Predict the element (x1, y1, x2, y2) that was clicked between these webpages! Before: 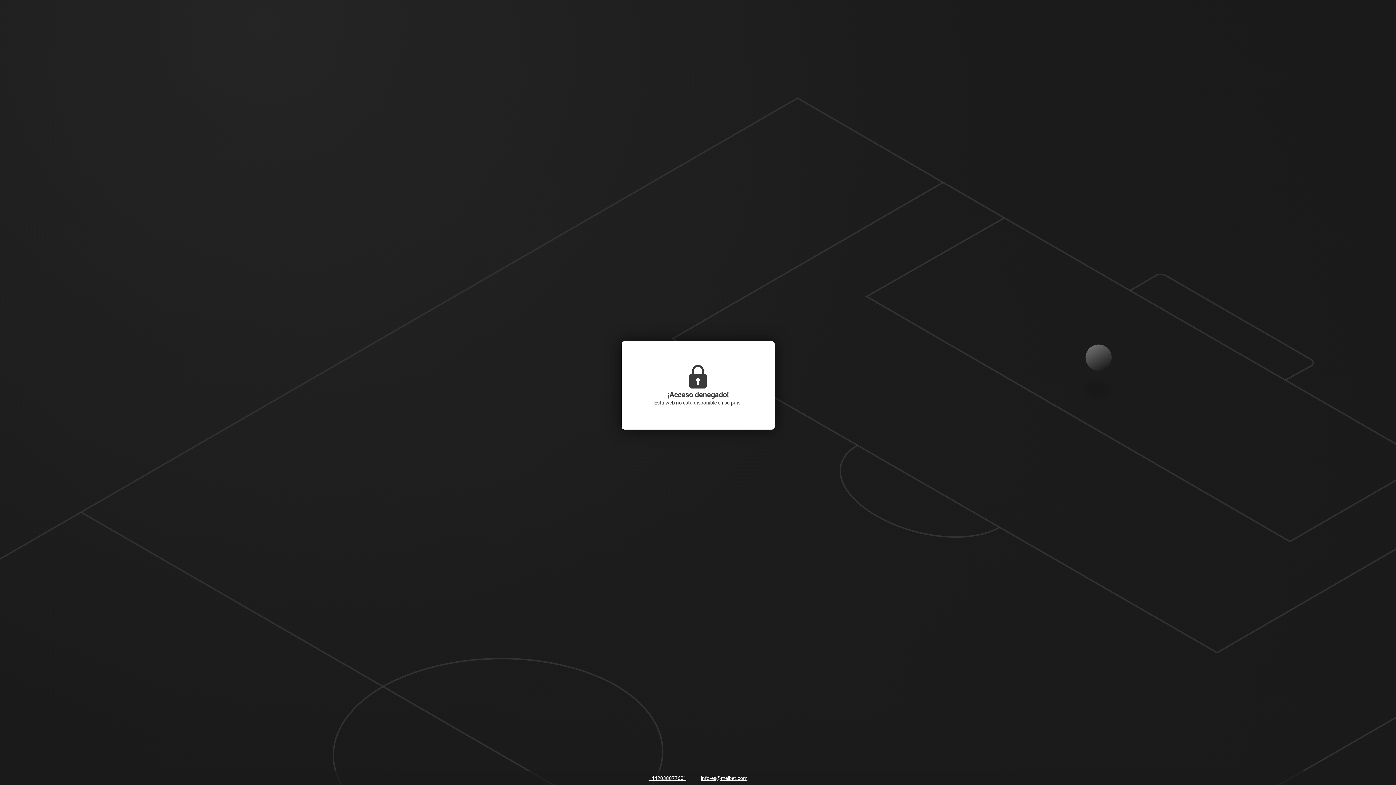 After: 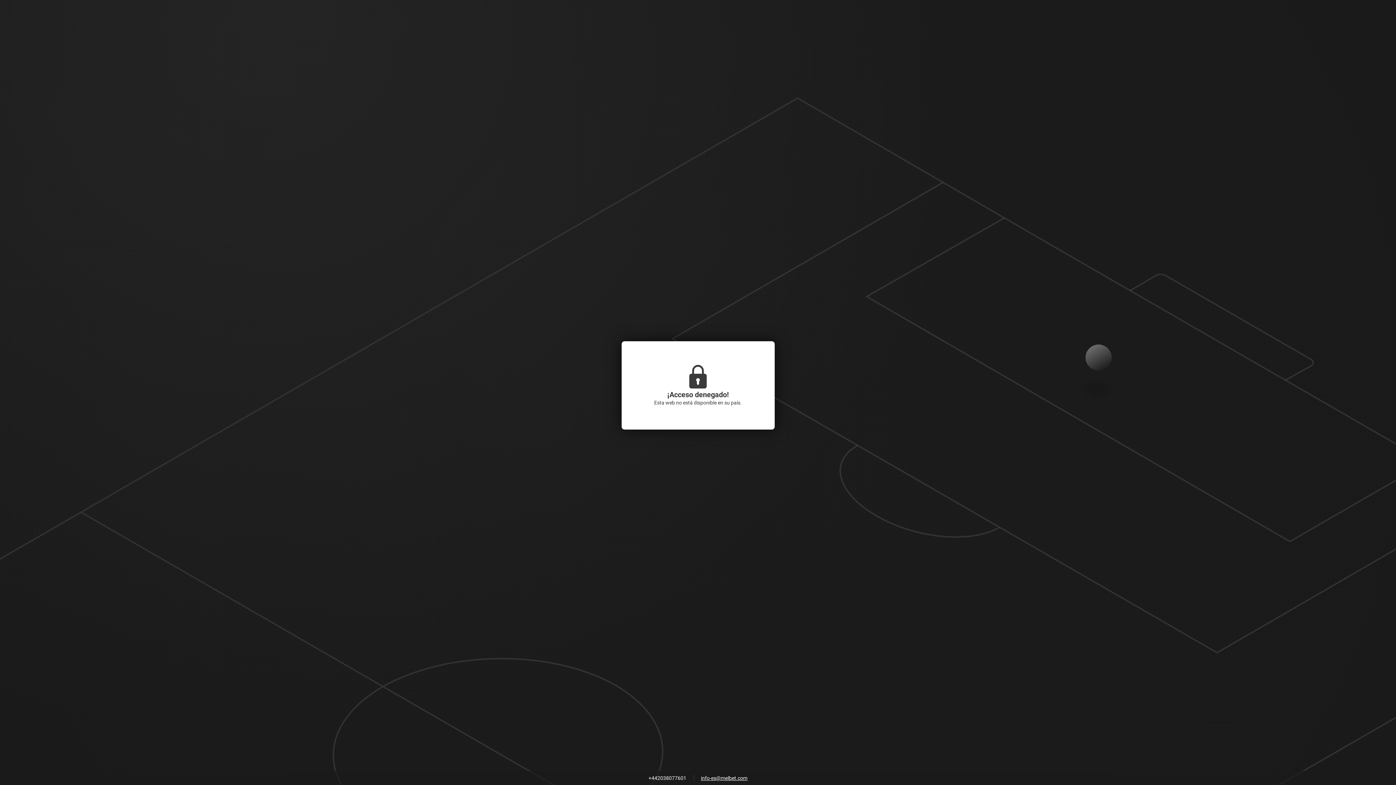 Action: bbox: (645, 773, 690, 784) label: +442038077601